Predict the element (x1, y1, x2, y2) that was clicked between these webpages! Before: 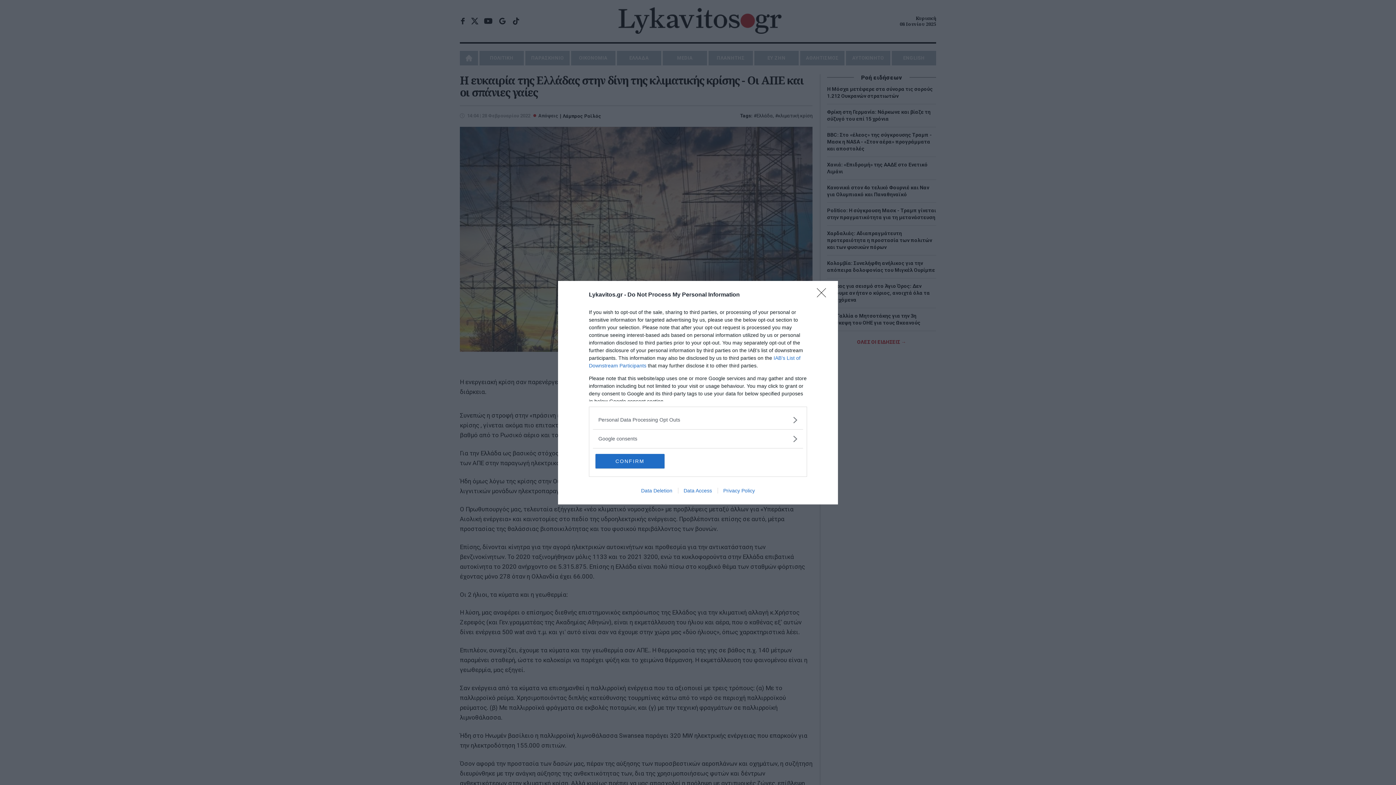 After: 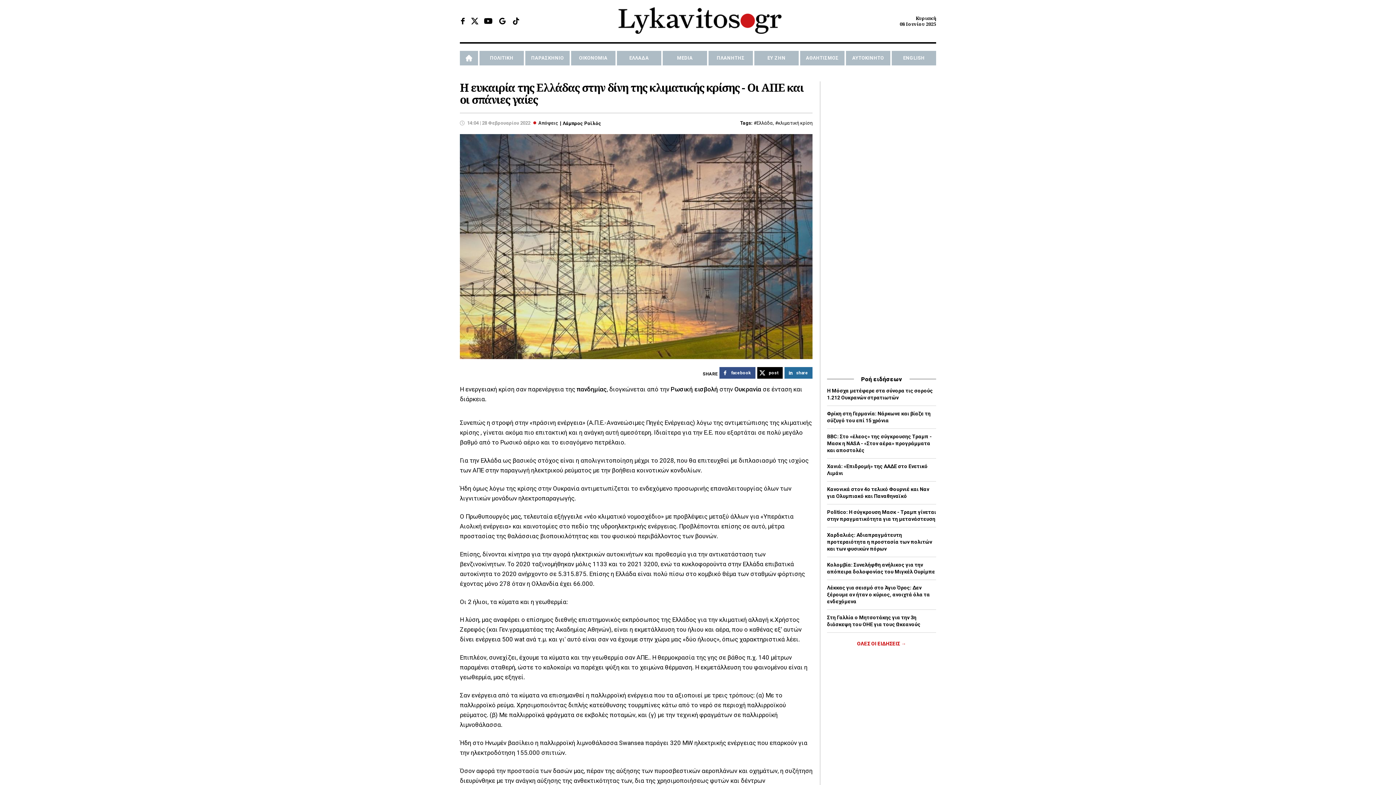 Action: label: CONFIRM bbox: (595, 454, 664, 468)